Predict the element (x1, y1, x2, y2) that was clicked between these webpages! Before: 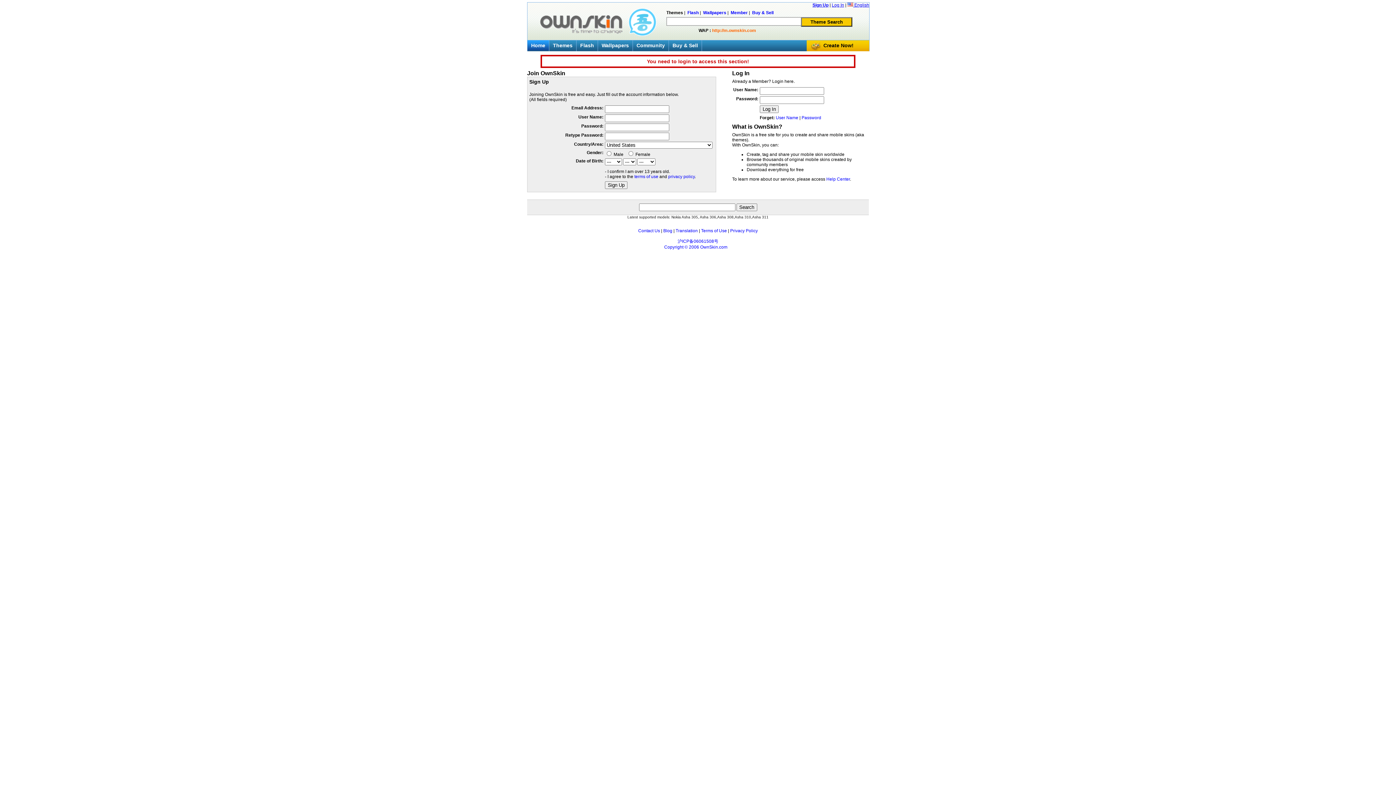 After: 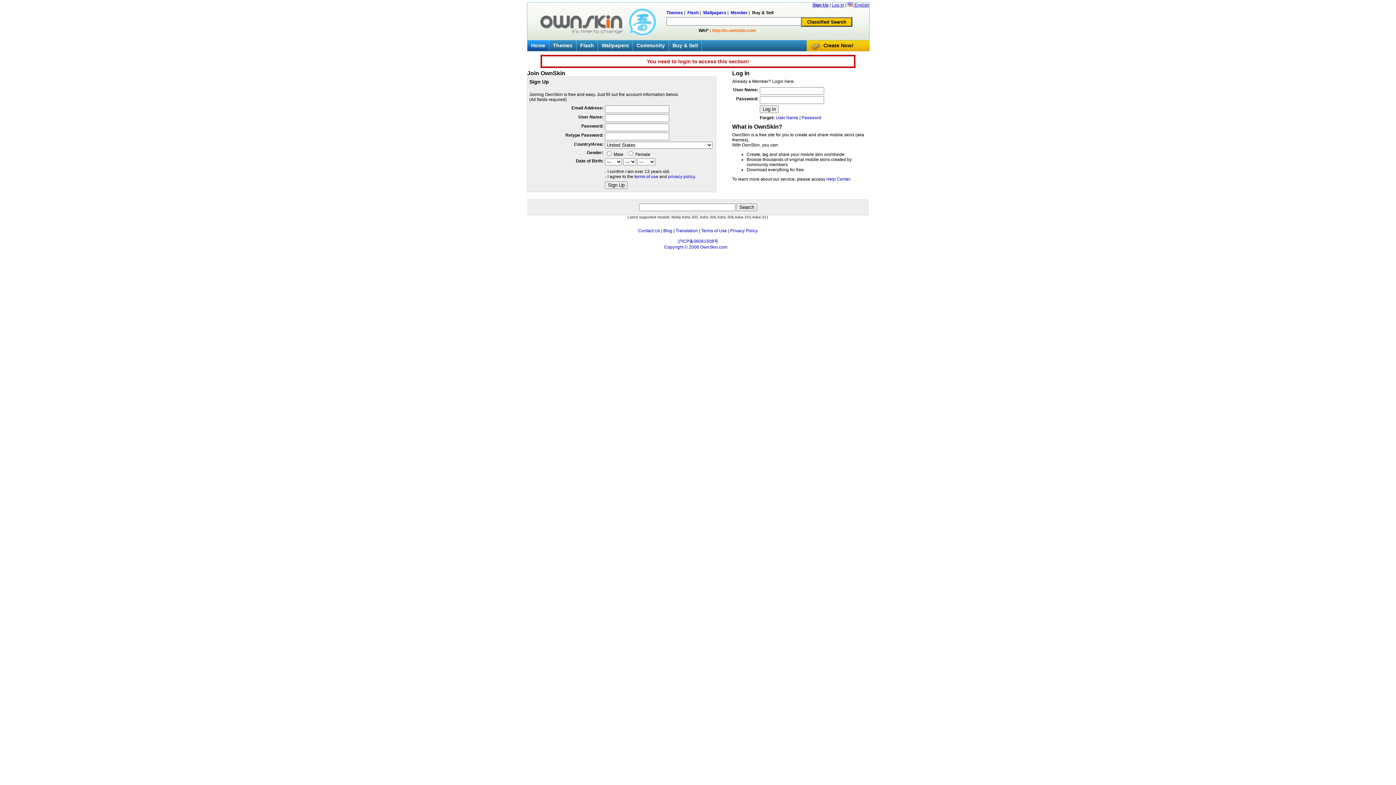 Action: bbox: (752, 10, 773, 15) label: Buy & Sell